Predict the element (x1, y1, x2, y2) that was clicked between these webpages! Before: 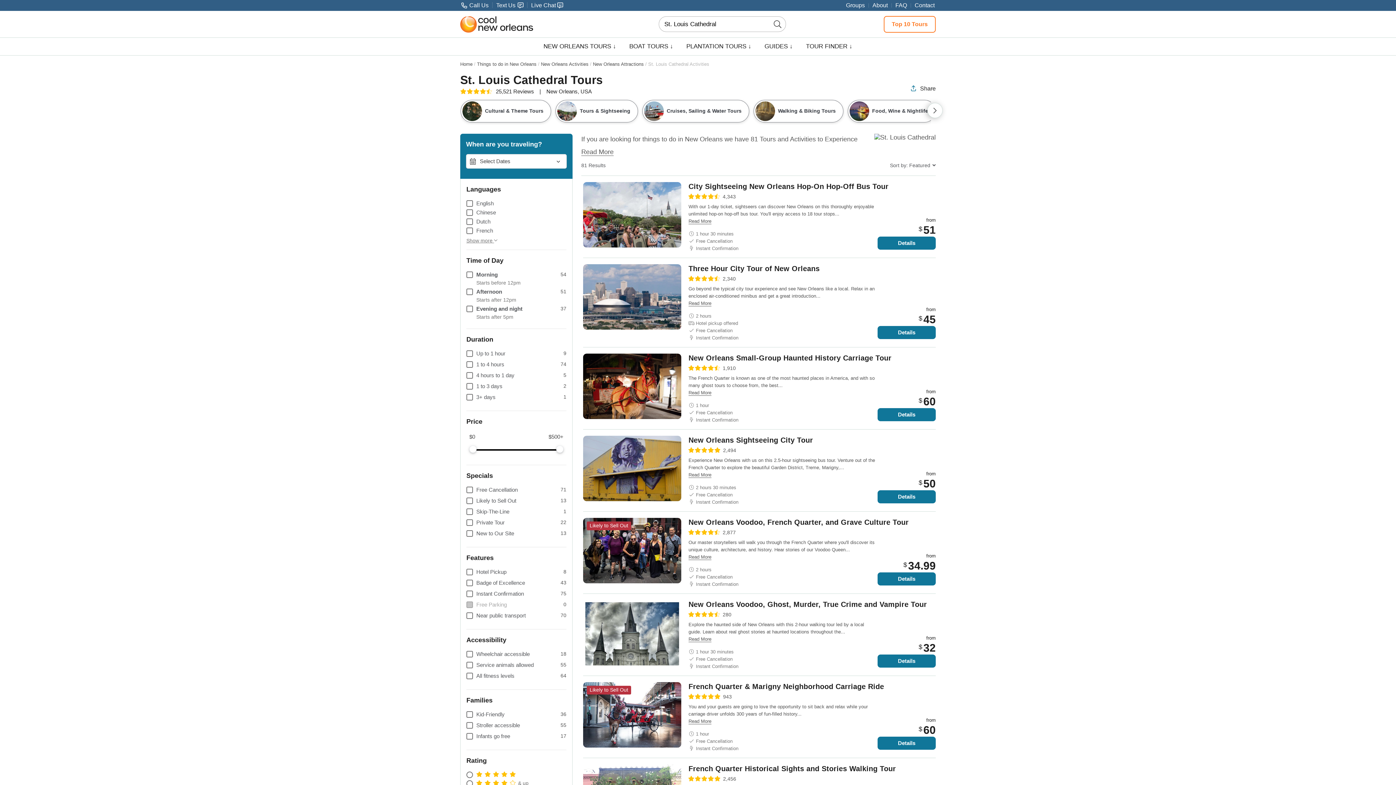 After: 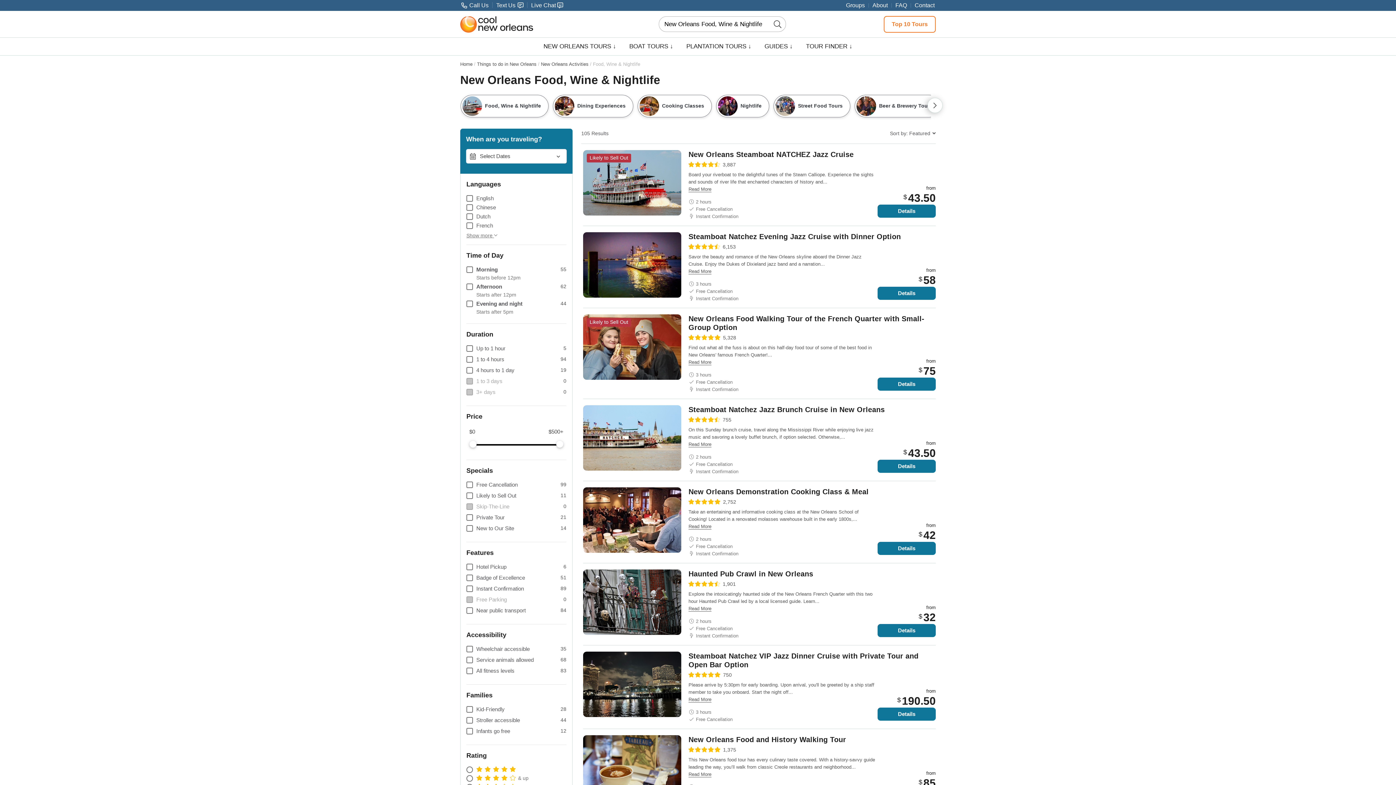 Action: label: Food, Wine & Nightlife bbox: (848, 99, 936, 122)